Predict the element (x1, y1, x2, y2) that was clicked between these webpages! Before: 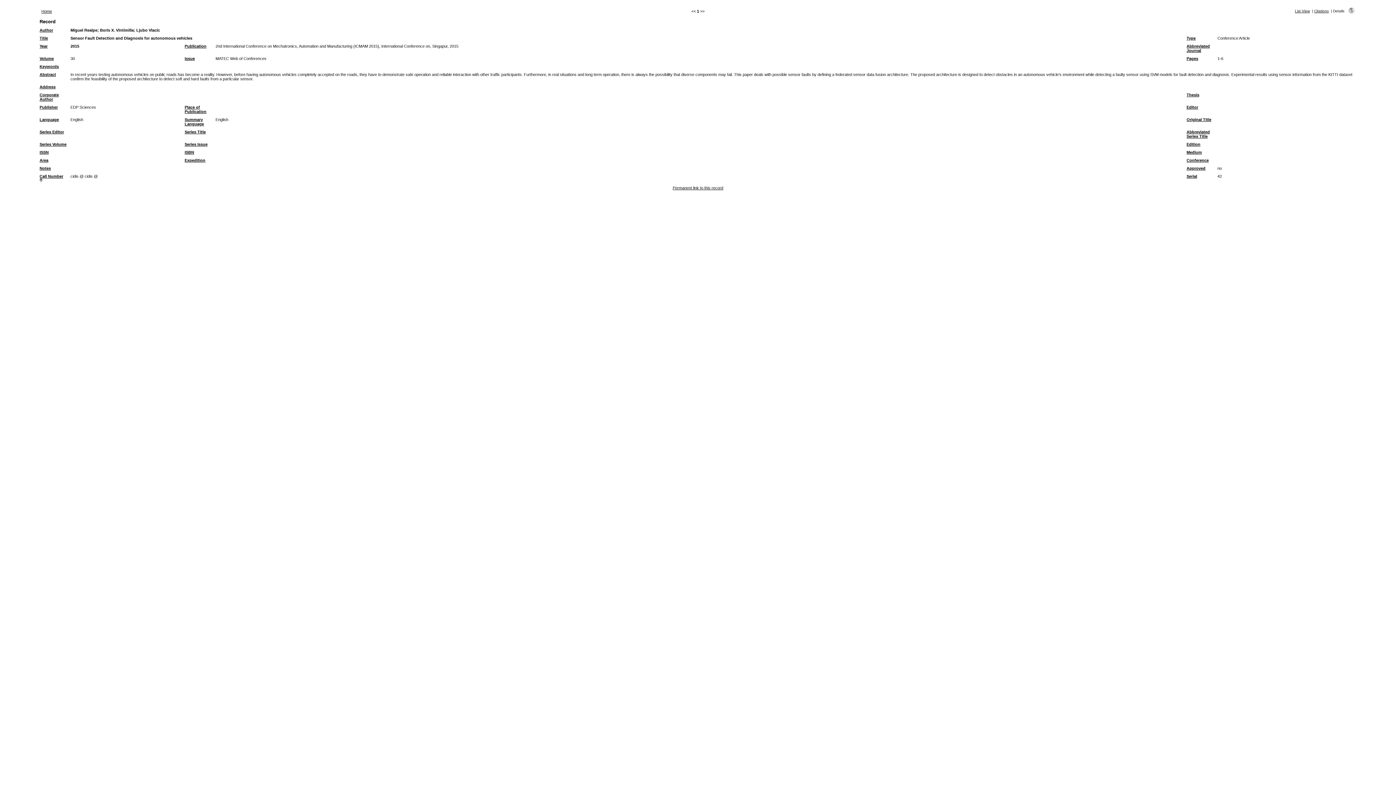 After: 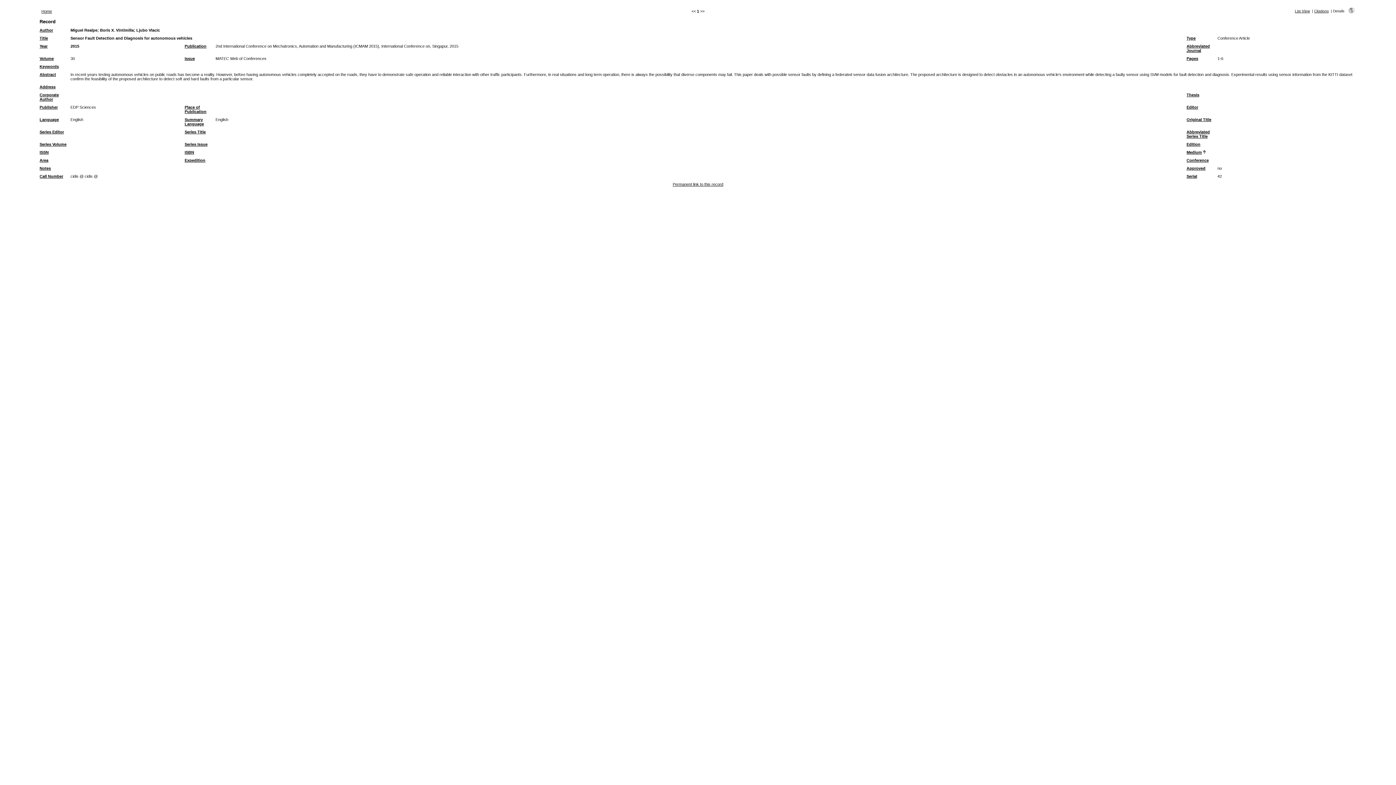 Action: label: Medium bbox: (1186, 150, 1202, 154)